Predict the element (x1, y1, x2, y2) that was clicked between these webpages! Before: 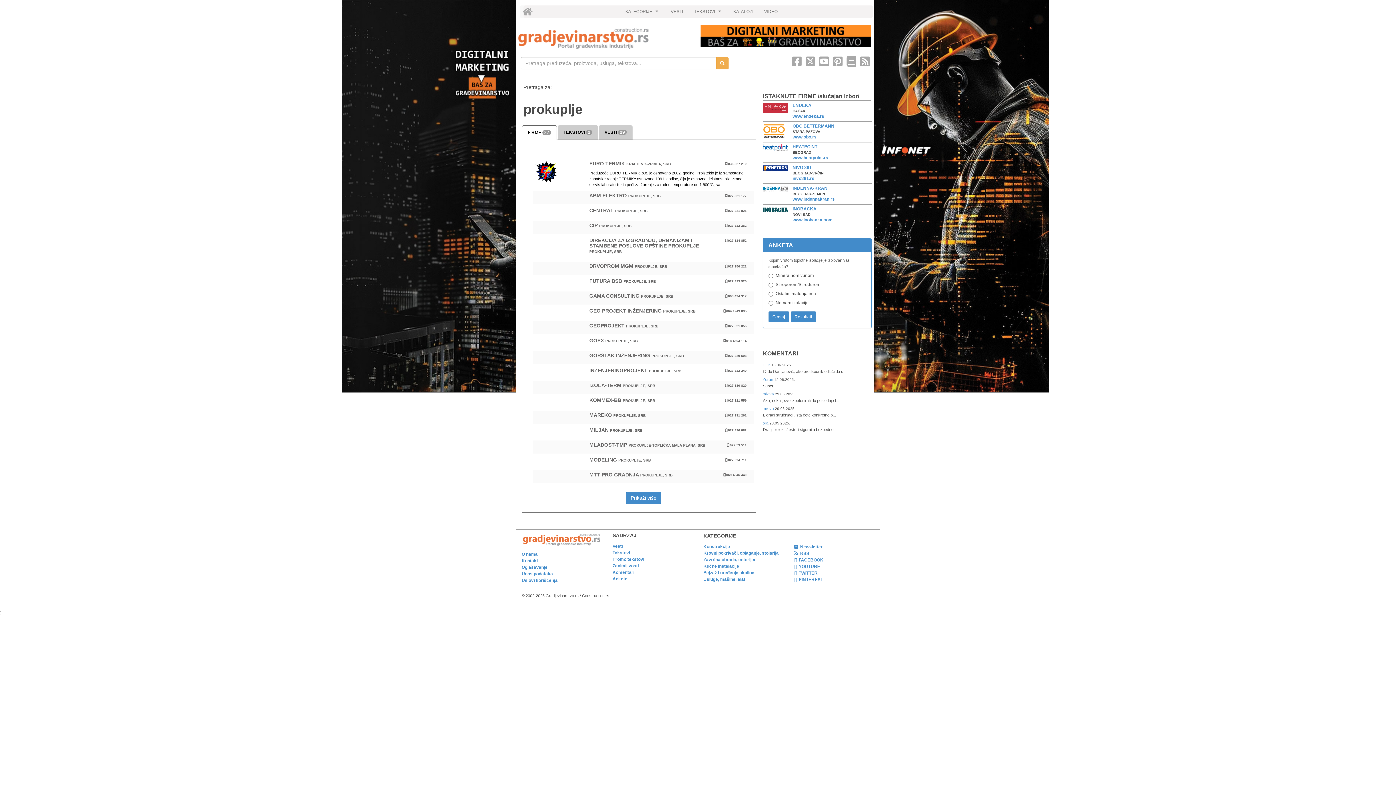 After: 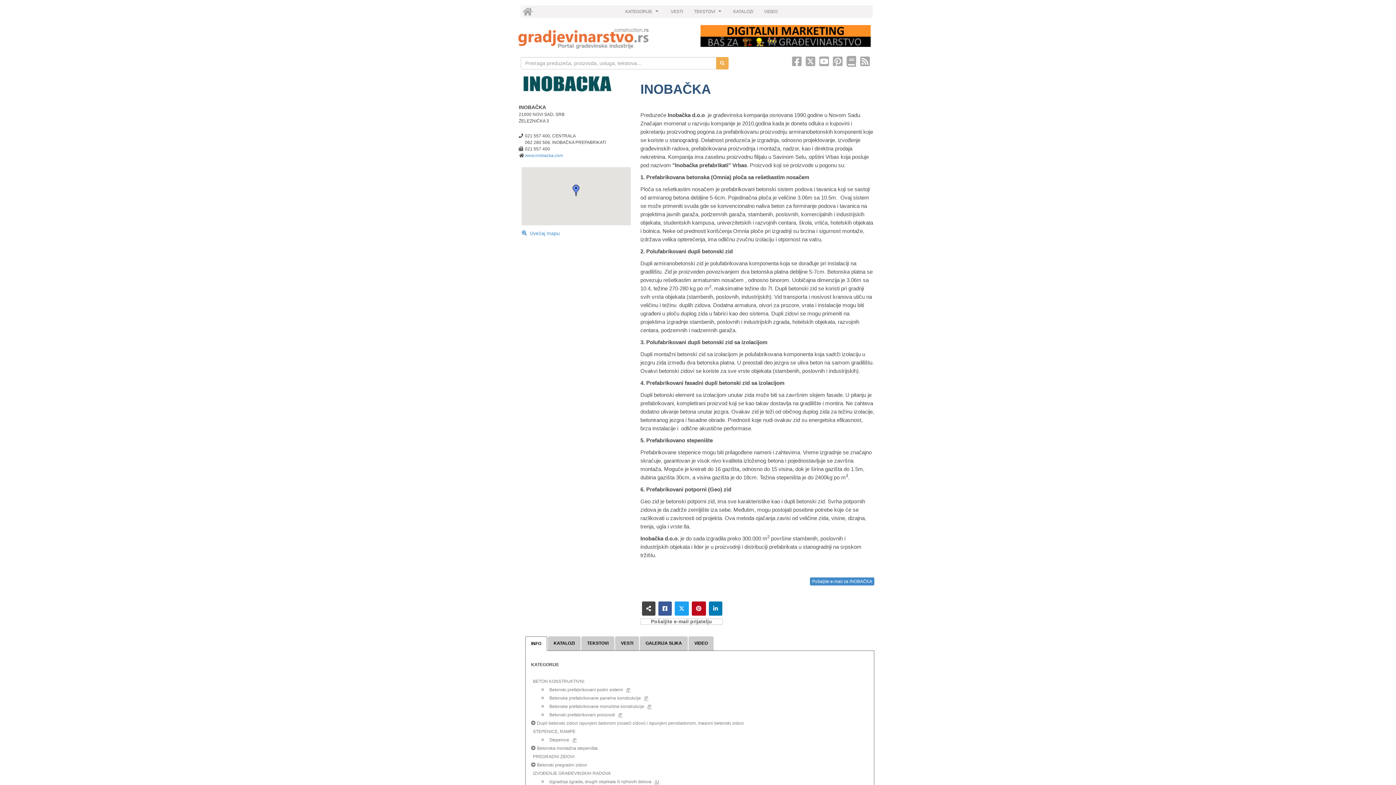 Action: label: www.inobacka.com bbox: (792, 217, 832, 222)